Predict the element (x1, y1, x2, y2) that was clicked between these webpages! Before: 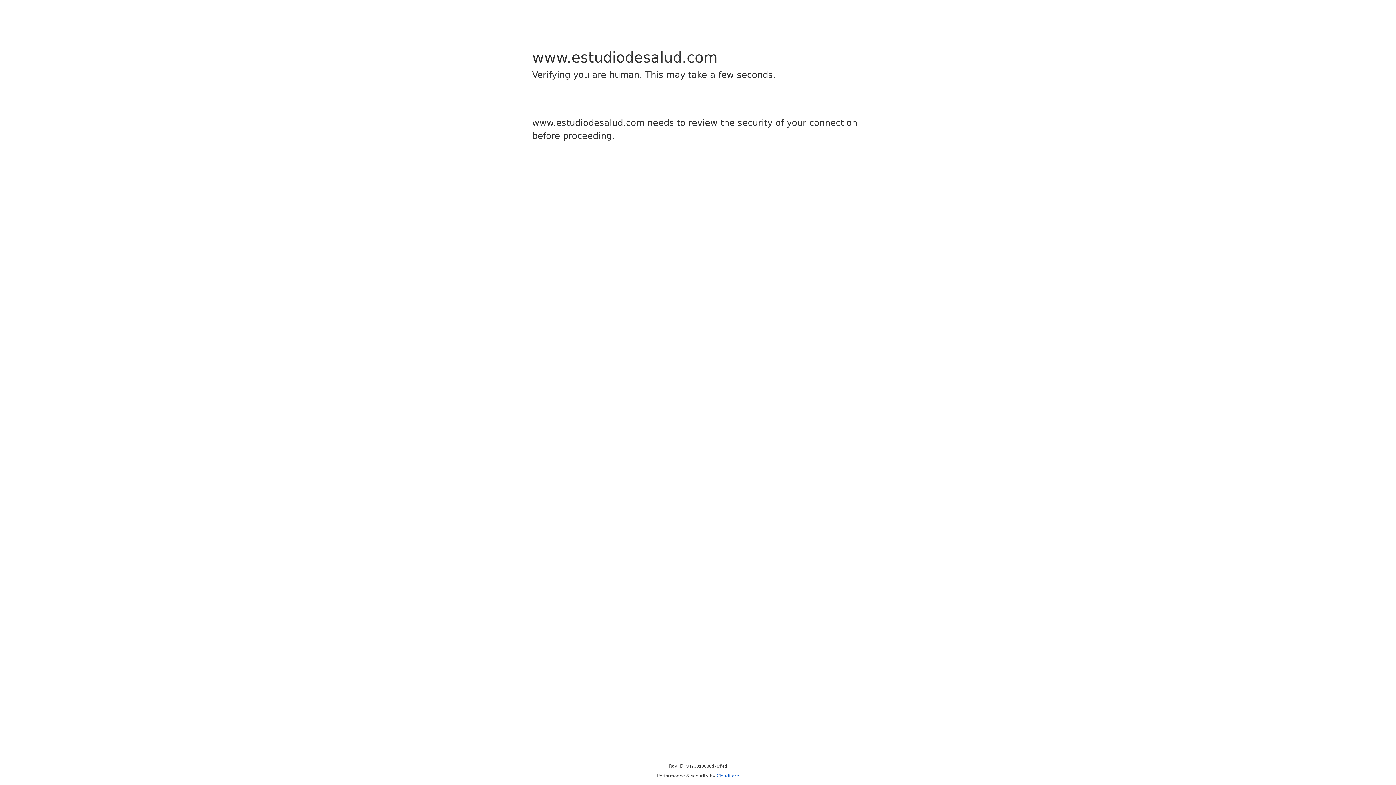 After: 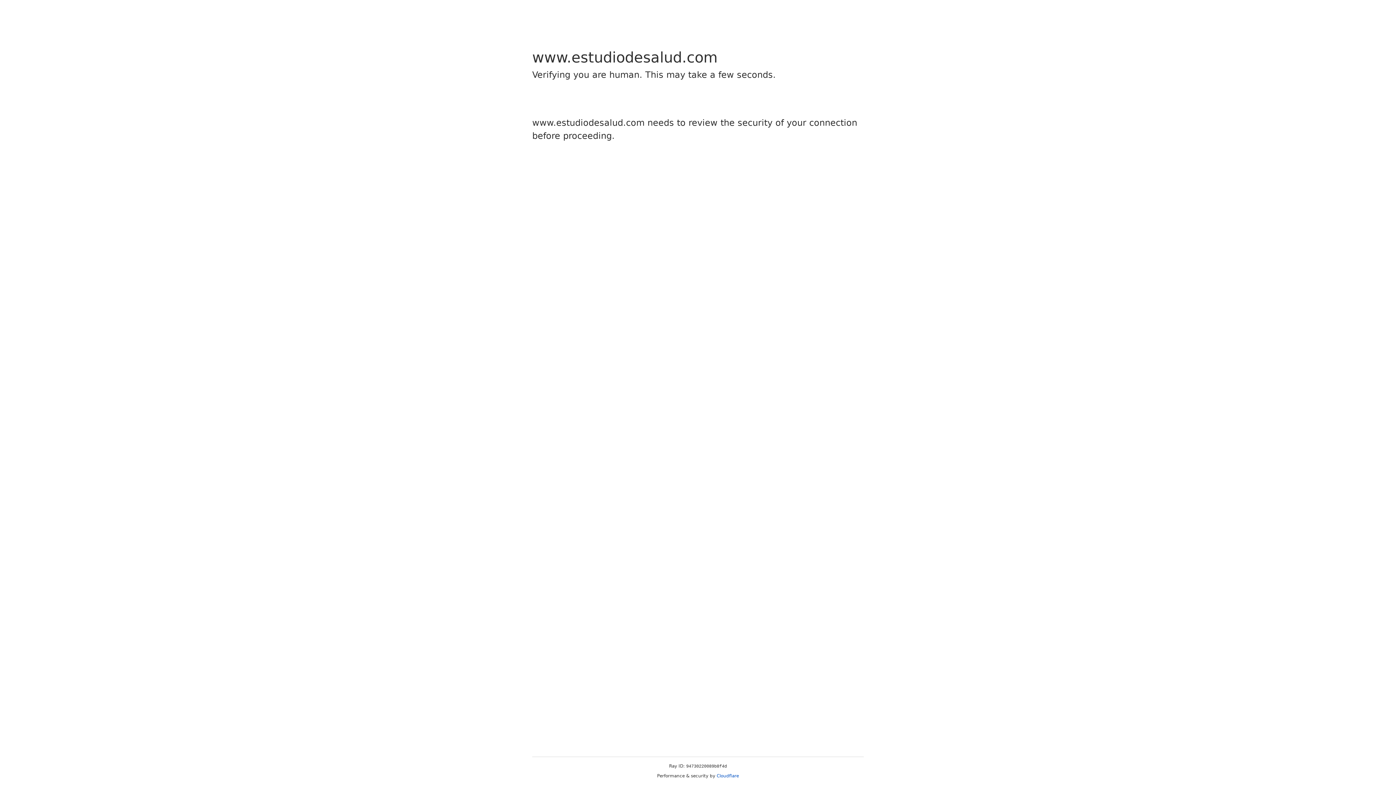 Action: bbox: (716, 773, 739, 778) label: Cloudflare